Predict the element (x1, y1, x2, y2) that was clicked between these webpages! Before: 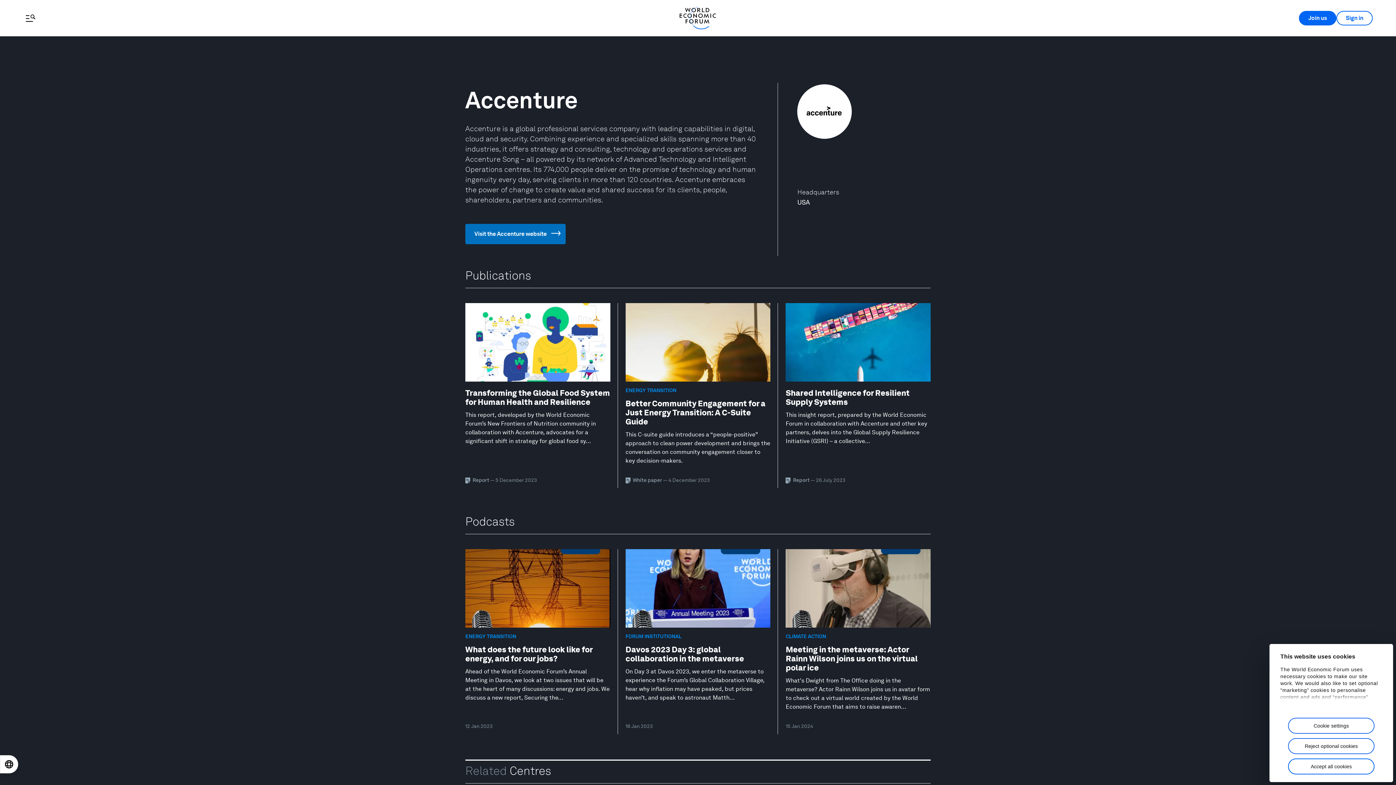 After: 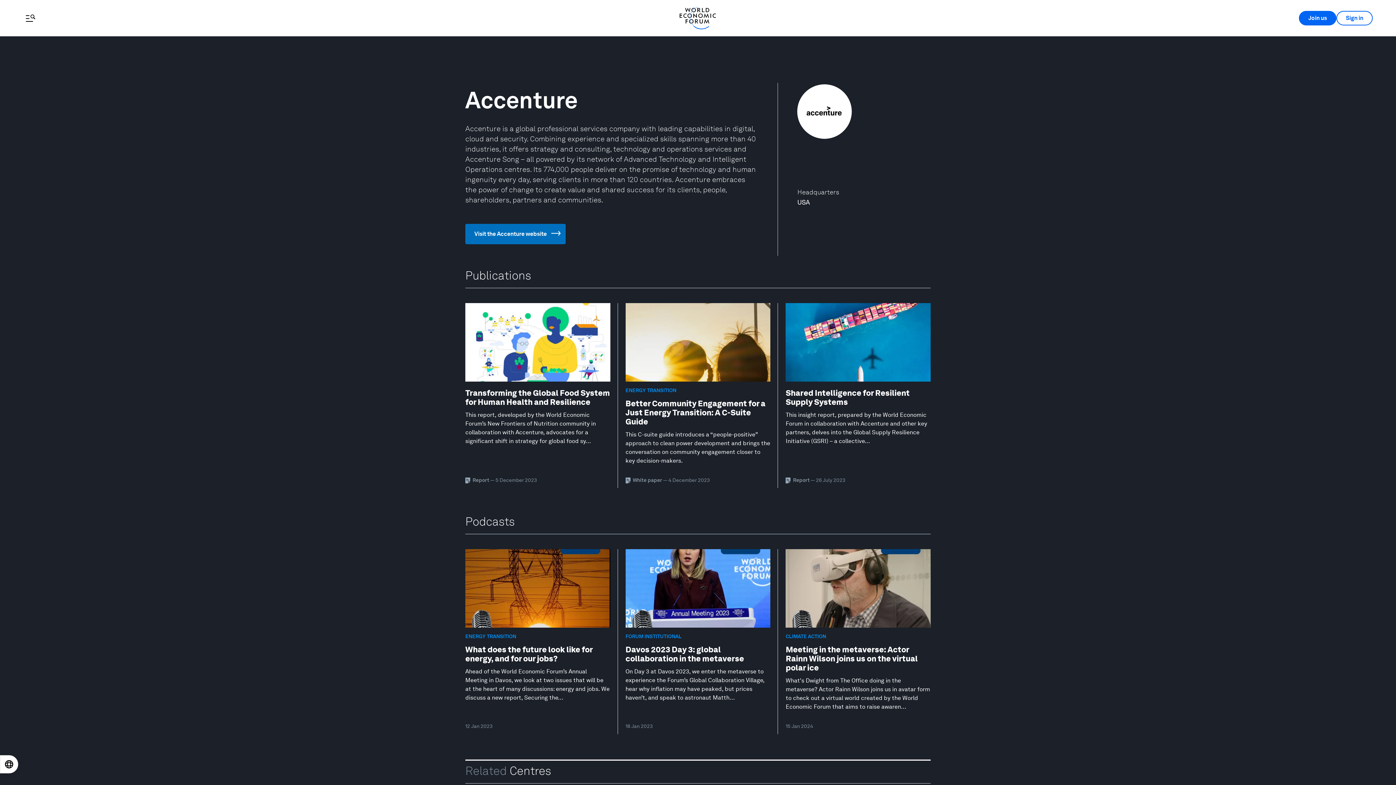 Action: bbox: (1288, 738, 1374, 754) label: Reject optional cookies